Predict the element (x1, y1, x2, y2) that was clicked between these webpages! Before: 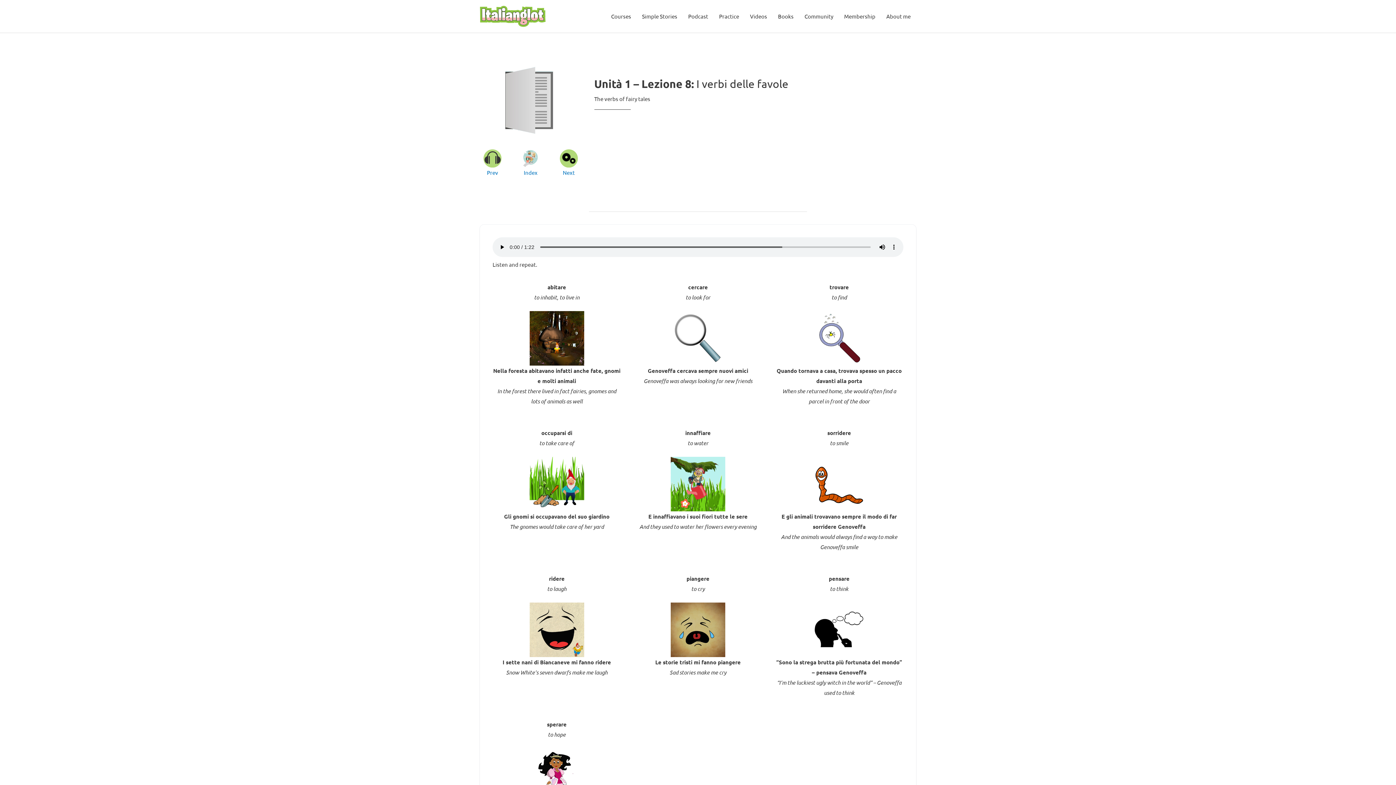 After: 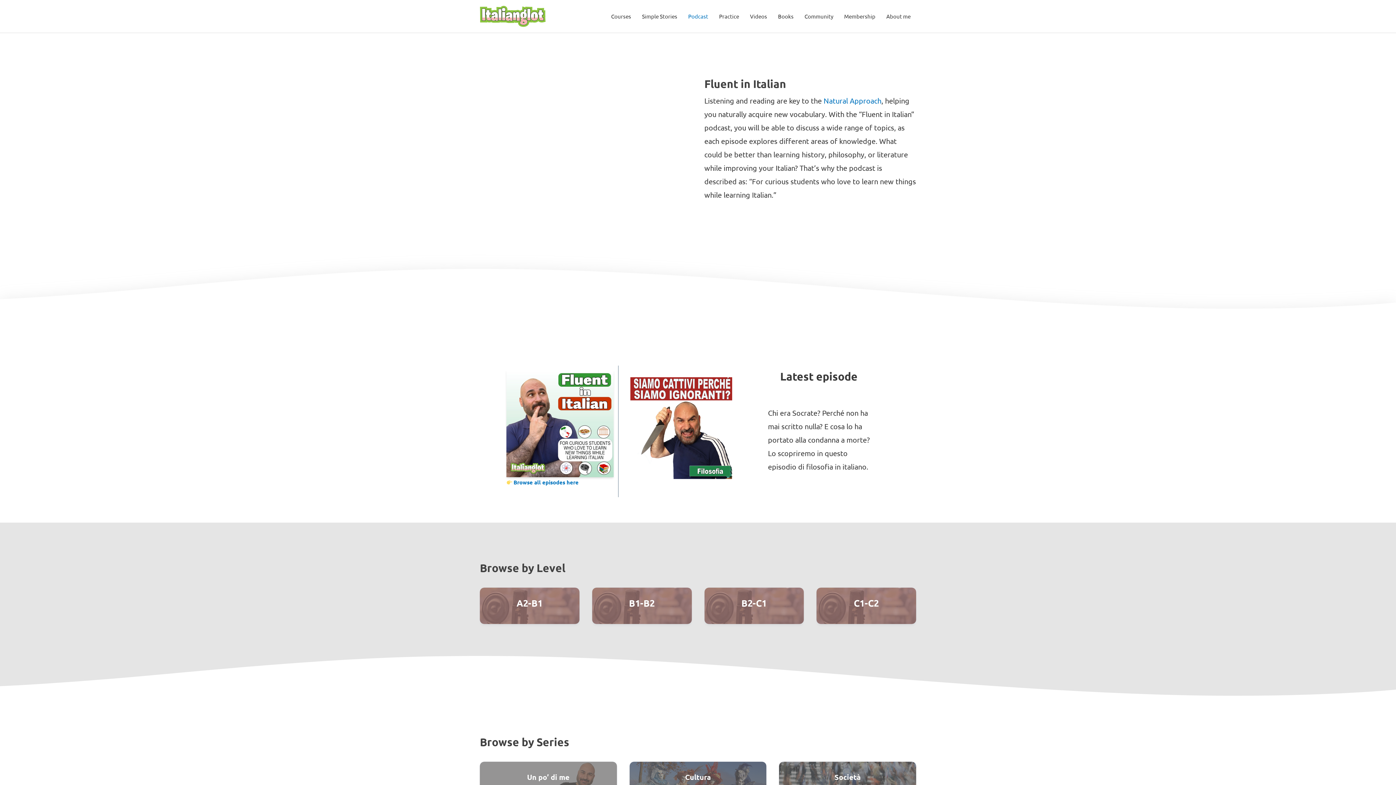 Action: label: Podcast bbox: (682, 0, 713, 32)